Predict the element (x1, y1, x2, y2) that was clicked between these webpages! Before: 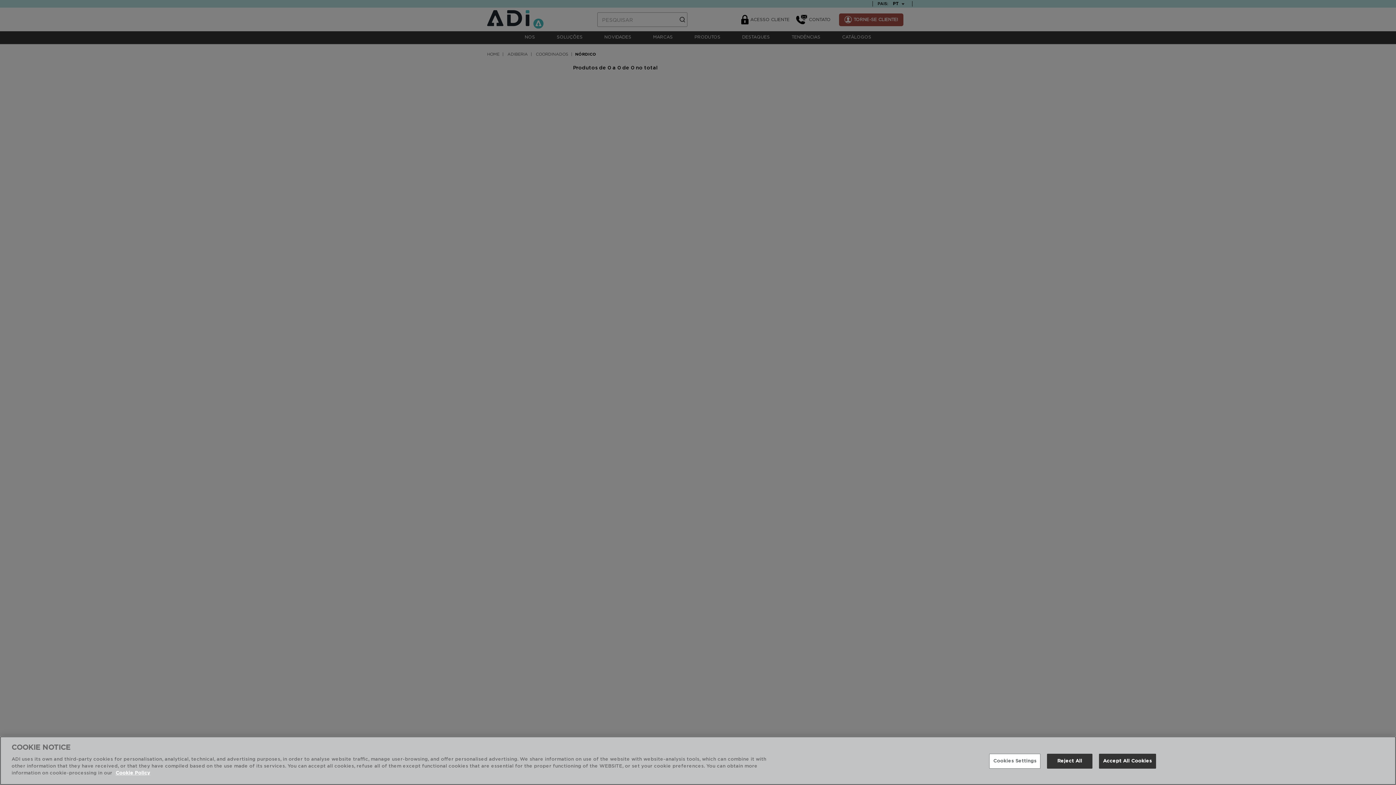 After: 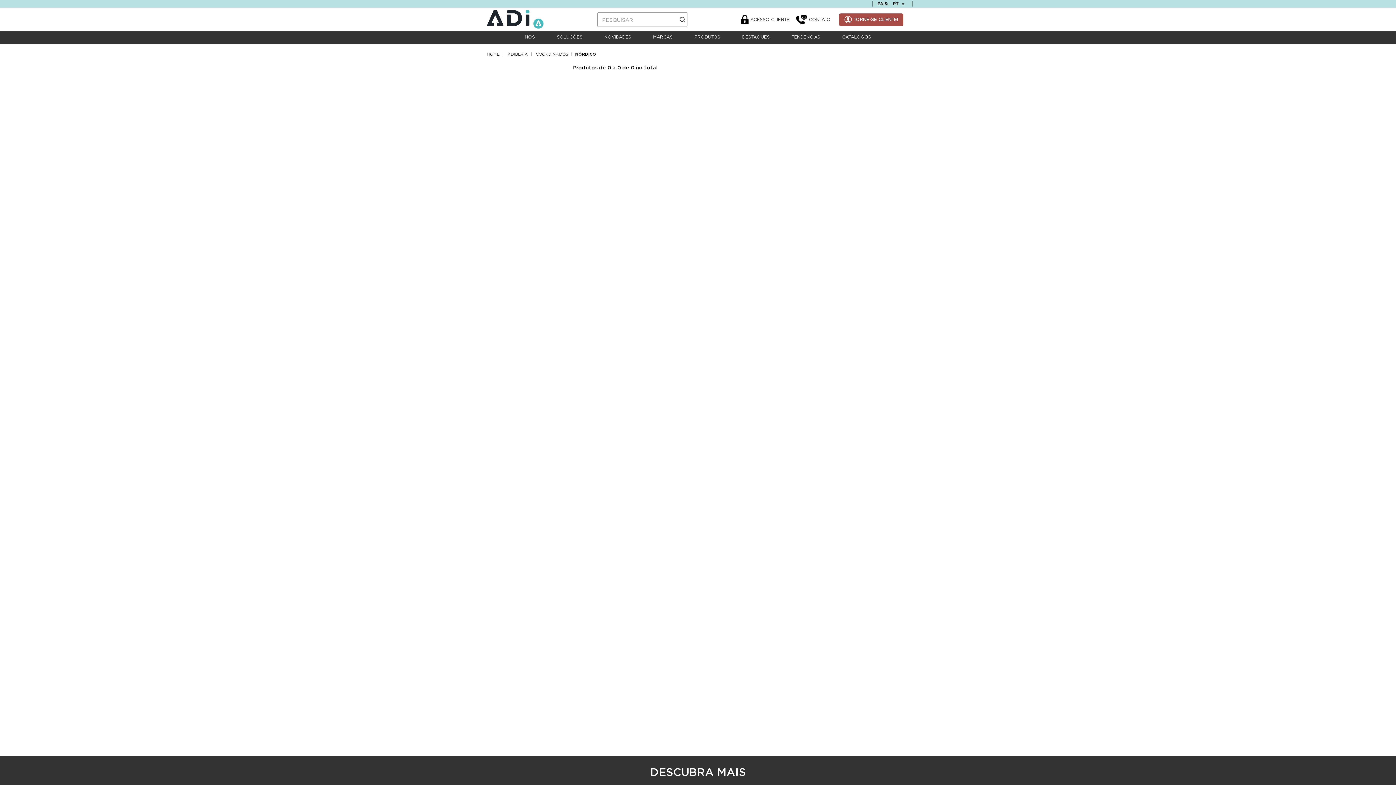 Action: bbox: (1047, 754, 1092, 769) label: Reject All